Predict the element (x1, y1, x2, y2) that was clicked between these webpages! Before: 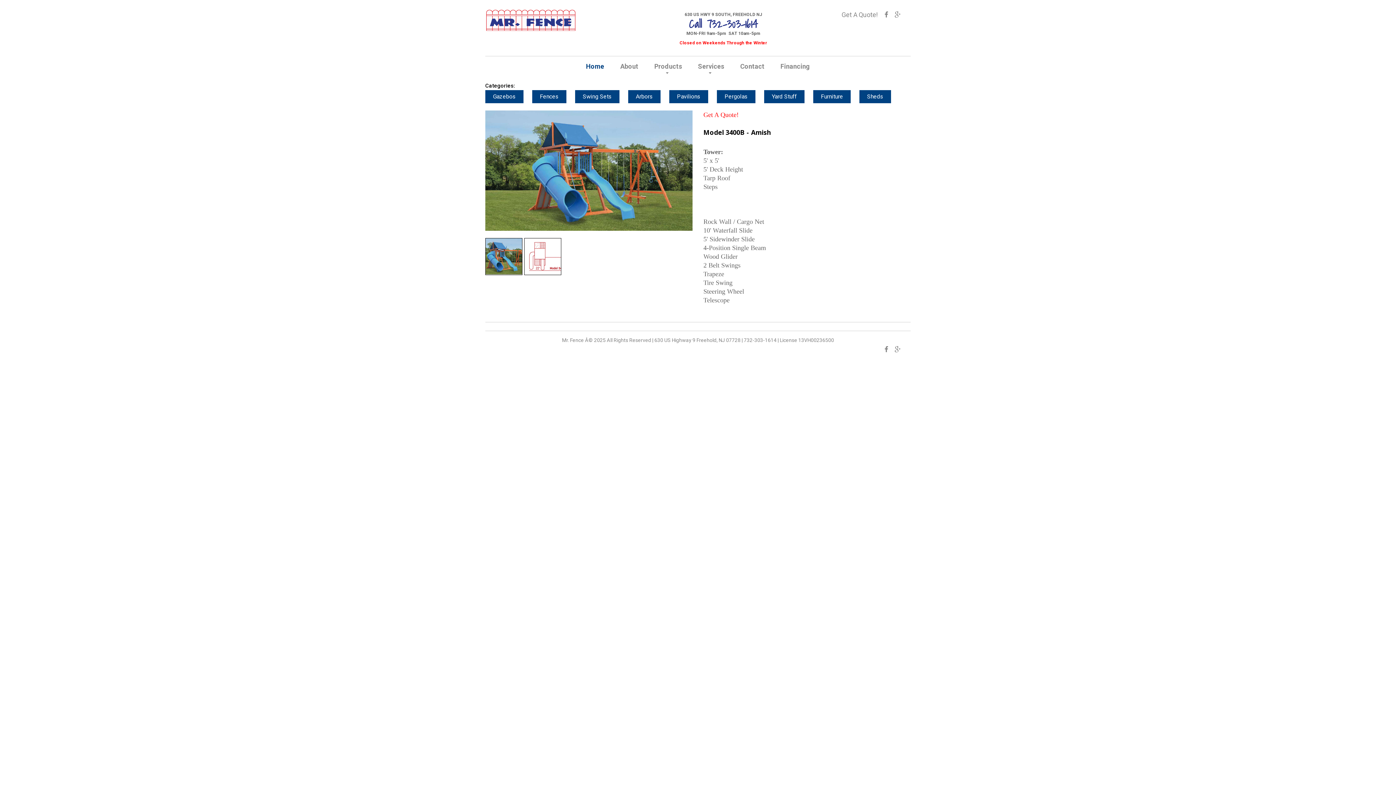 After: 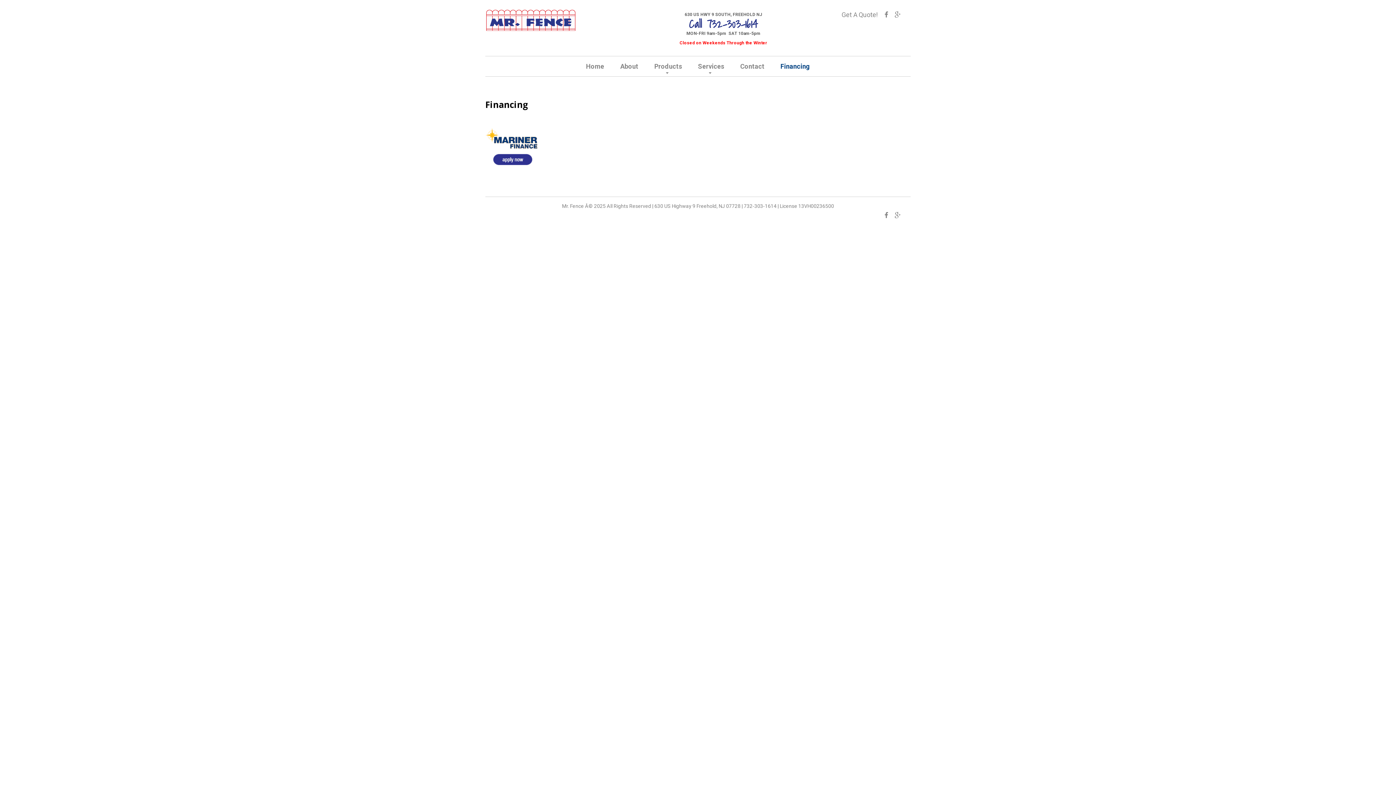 Action: bbox: (780, 62, 810, 70) label: Financing